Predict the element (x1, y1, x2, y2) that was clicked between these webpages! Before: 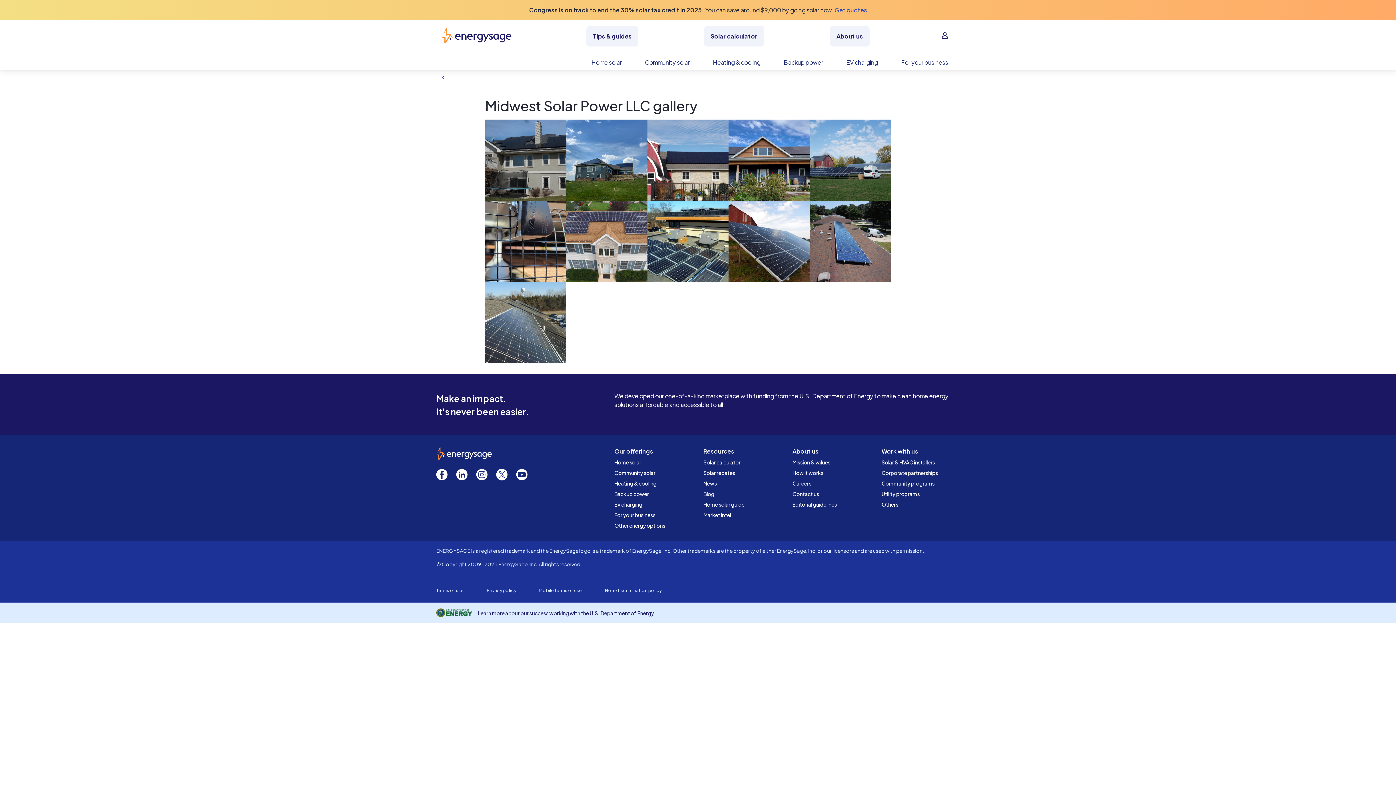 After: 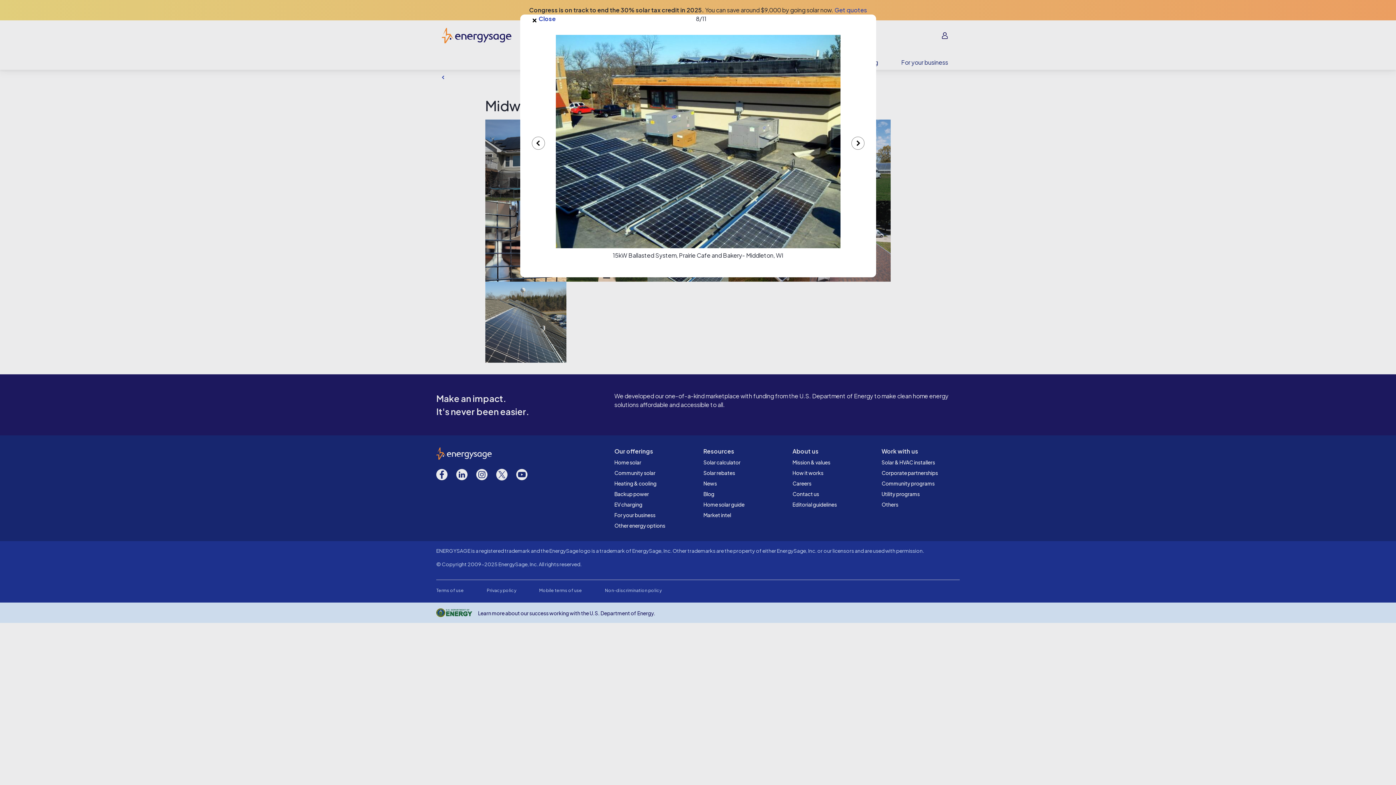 Action: bbox: (647, 200, 728, 281)